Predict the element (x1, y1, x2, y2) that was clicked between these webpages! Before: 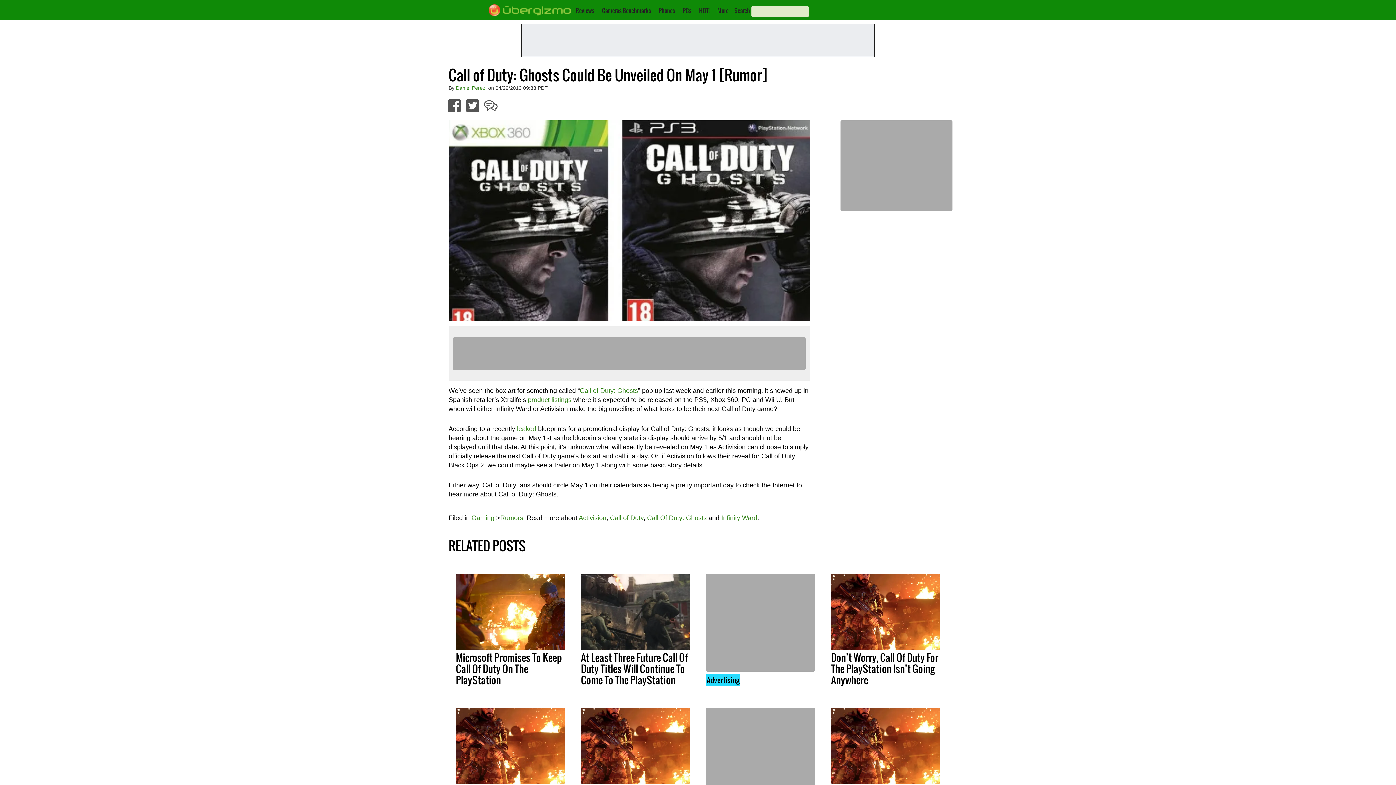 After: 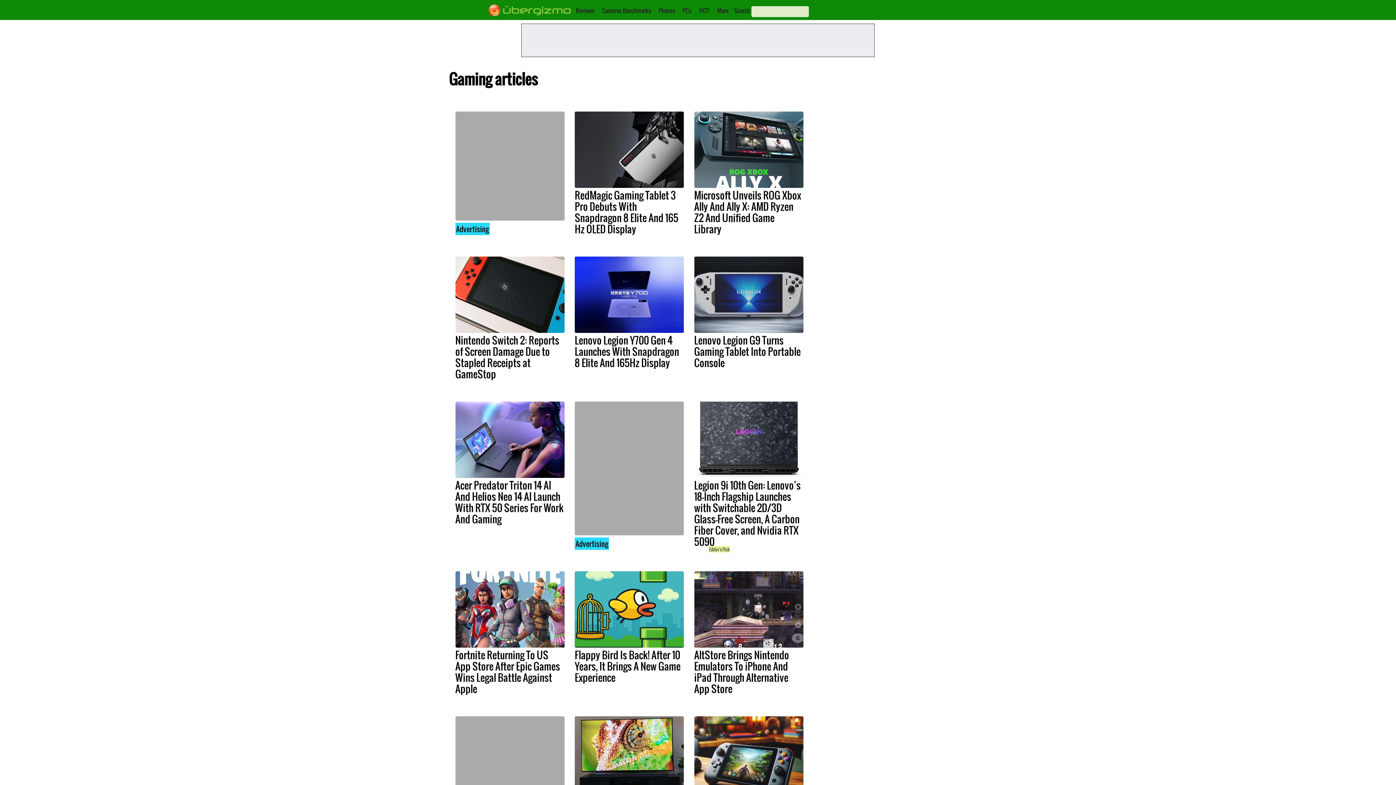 Action: bbox: (471, 514, 494, 521) label: Gaming